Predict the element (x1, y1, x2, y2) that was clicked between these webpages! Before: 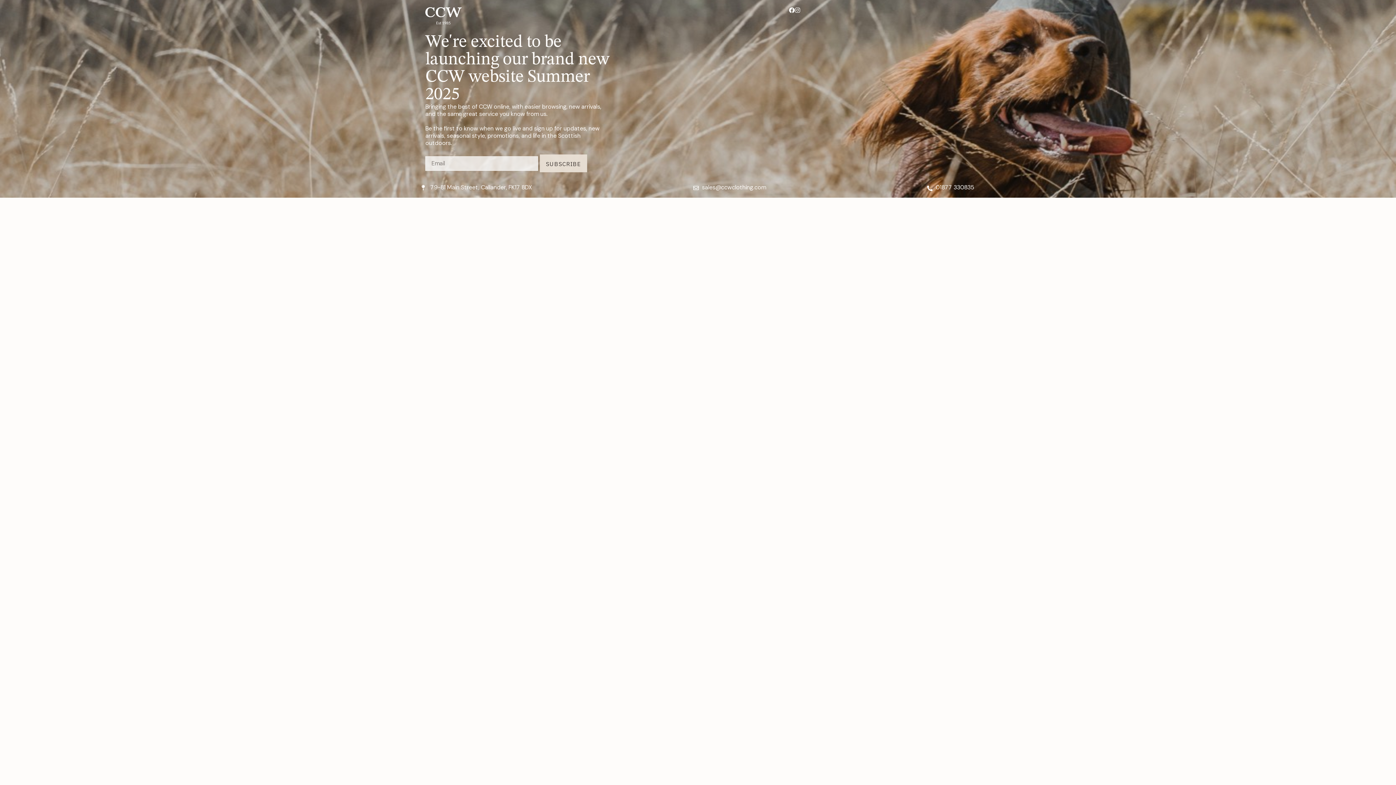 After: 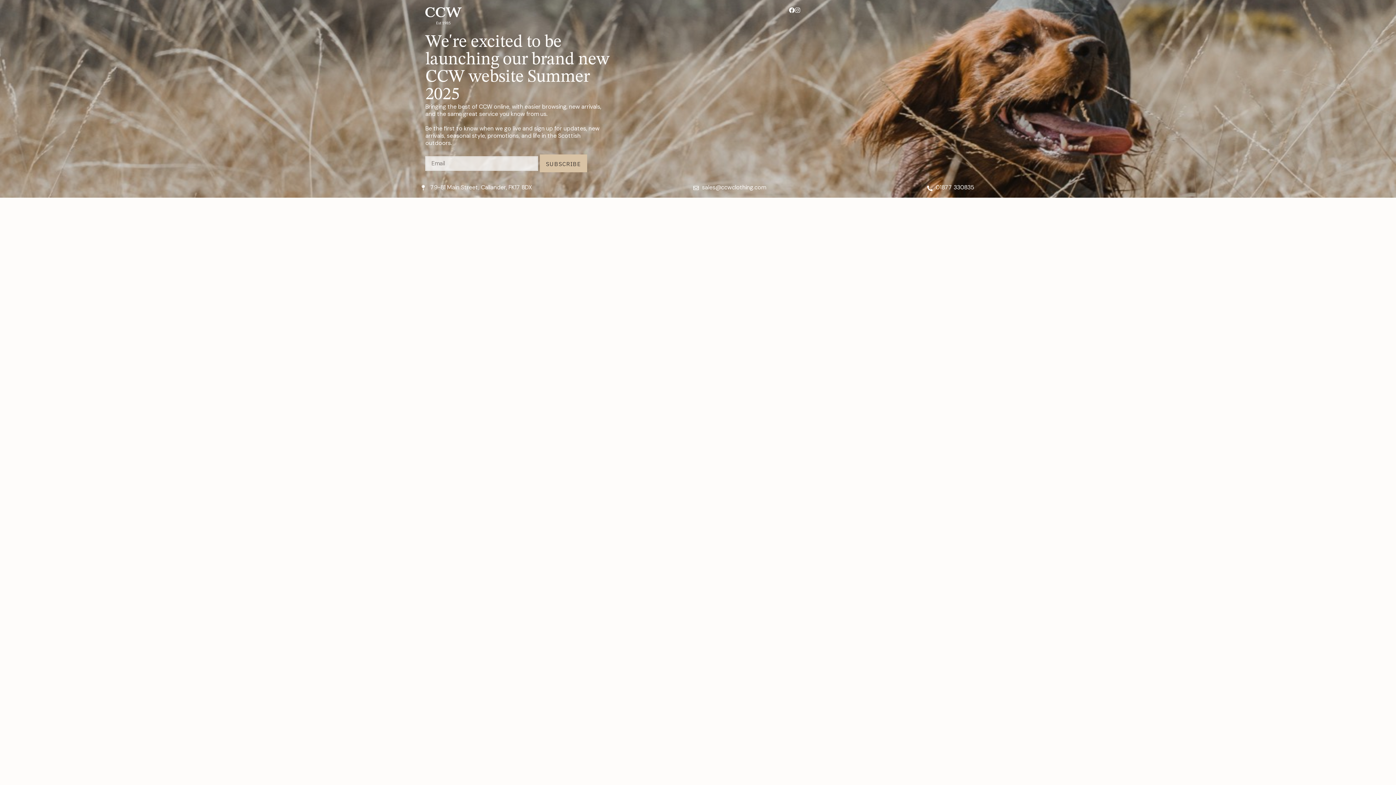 Action: label: SUBSCRIBE bbox: (540, 154, 587, 172)